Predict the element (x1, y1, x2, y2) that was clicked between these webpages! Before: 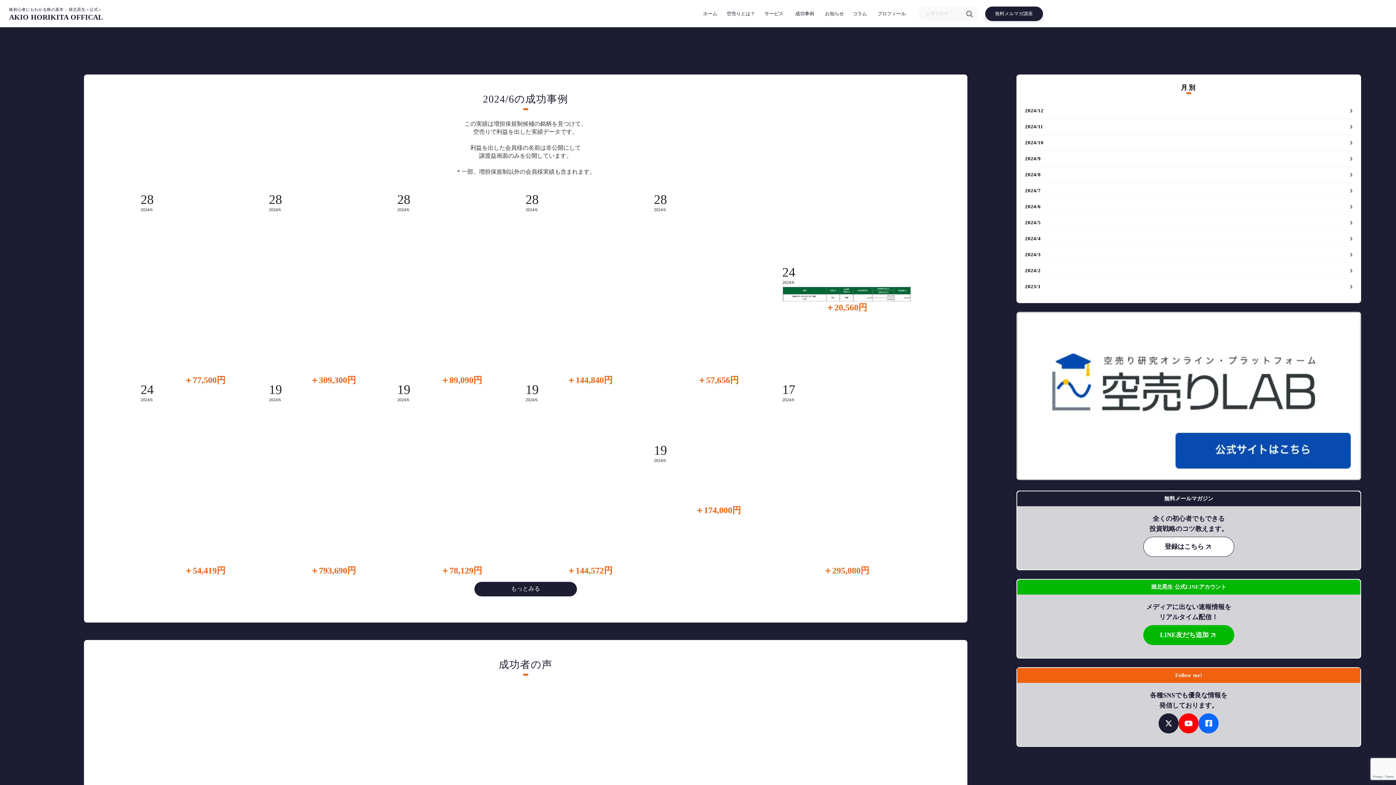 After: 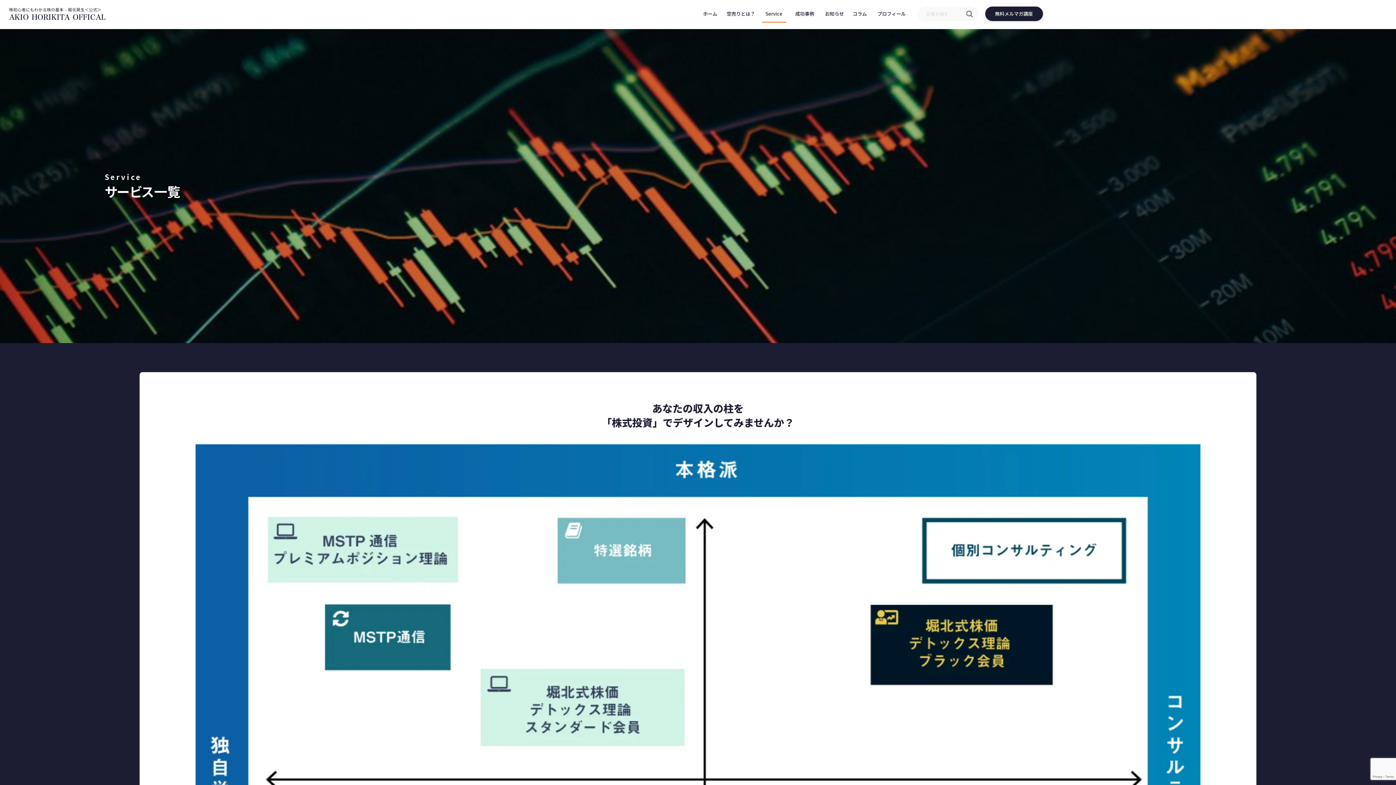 Action: bbox: (762, 4, 786, 22) label: サービス

Service